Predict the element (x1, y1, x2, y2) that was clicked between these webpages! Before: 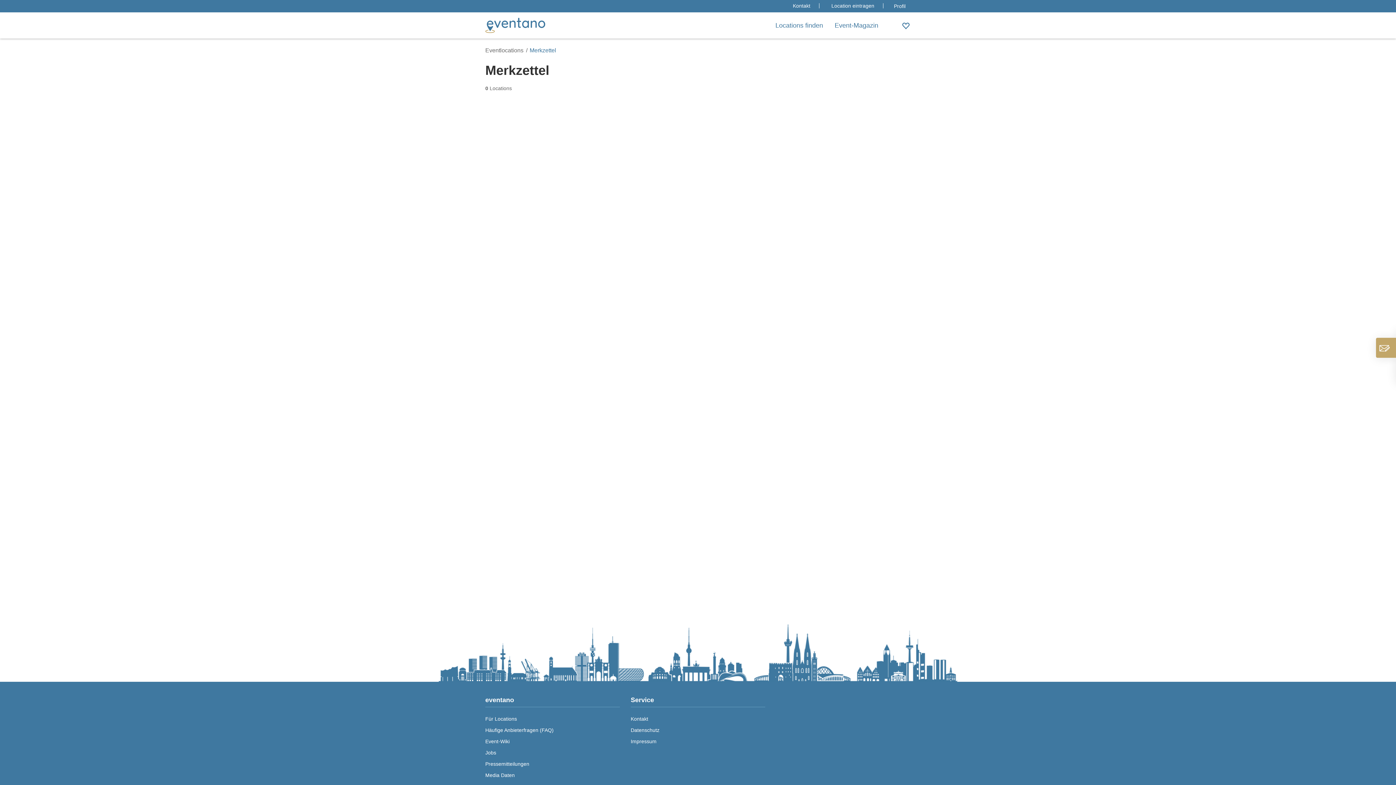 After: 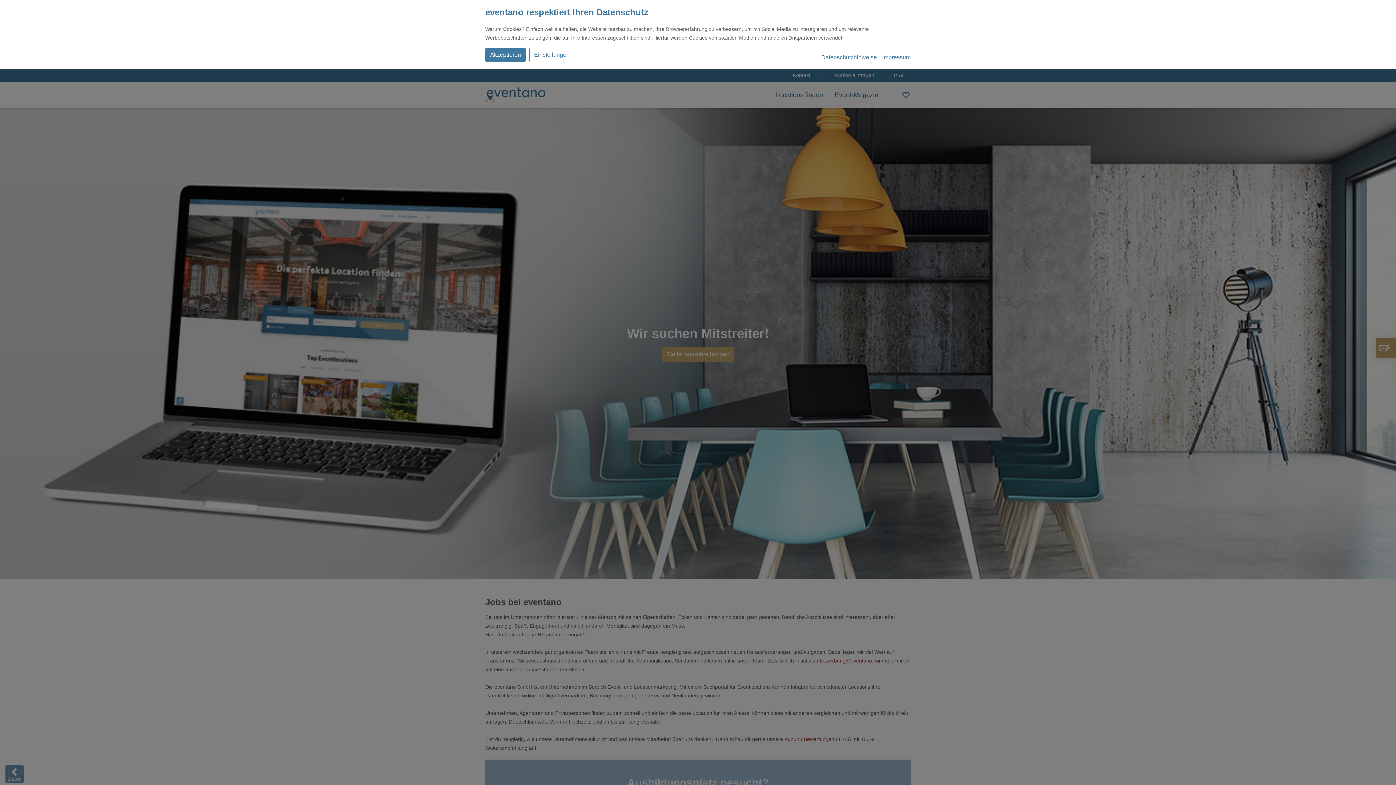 Action: label: https://www.eventano.com/jobs/ bbox: (485, 750, 496, 756)